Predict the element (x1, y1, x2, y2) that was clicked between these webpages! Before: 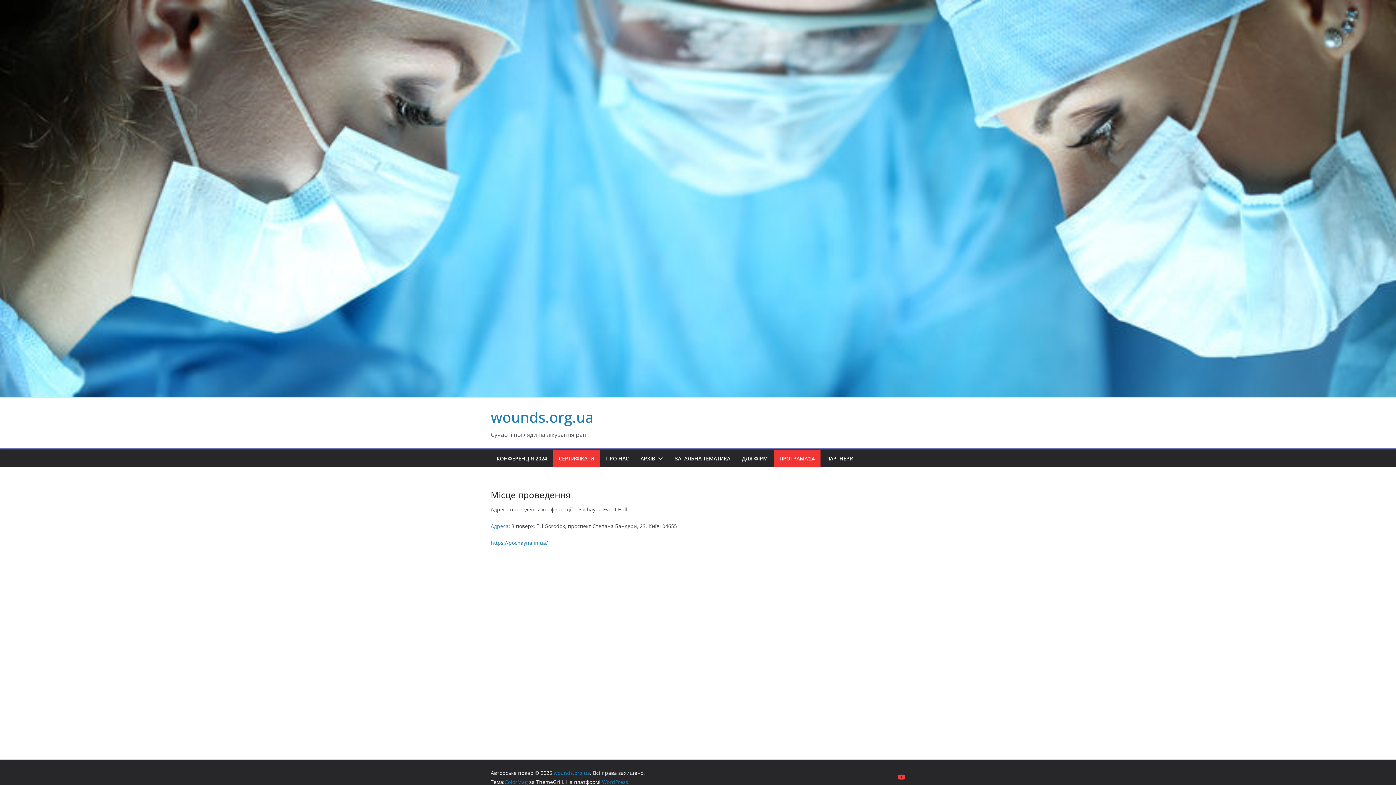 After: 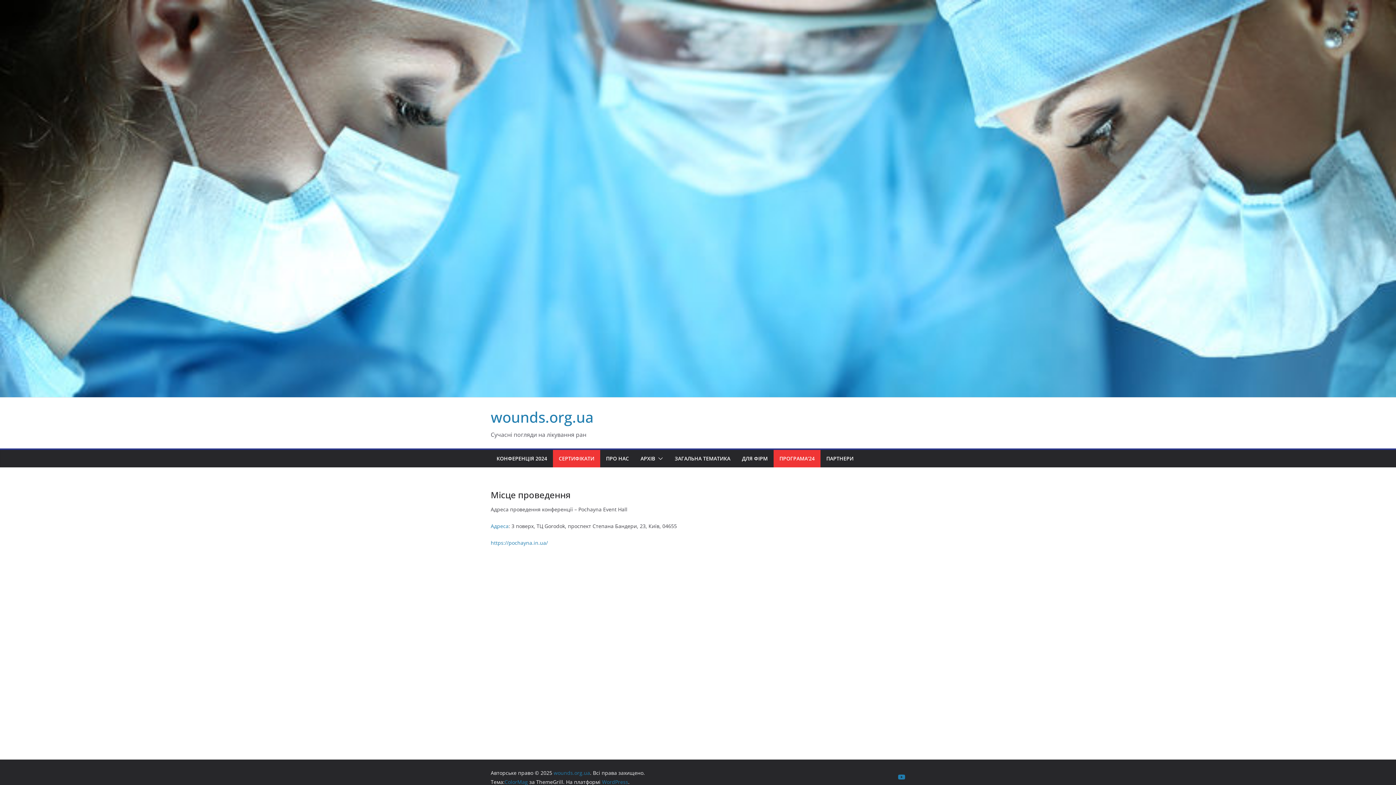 Action: bbox: (898, 774, 905, 781)